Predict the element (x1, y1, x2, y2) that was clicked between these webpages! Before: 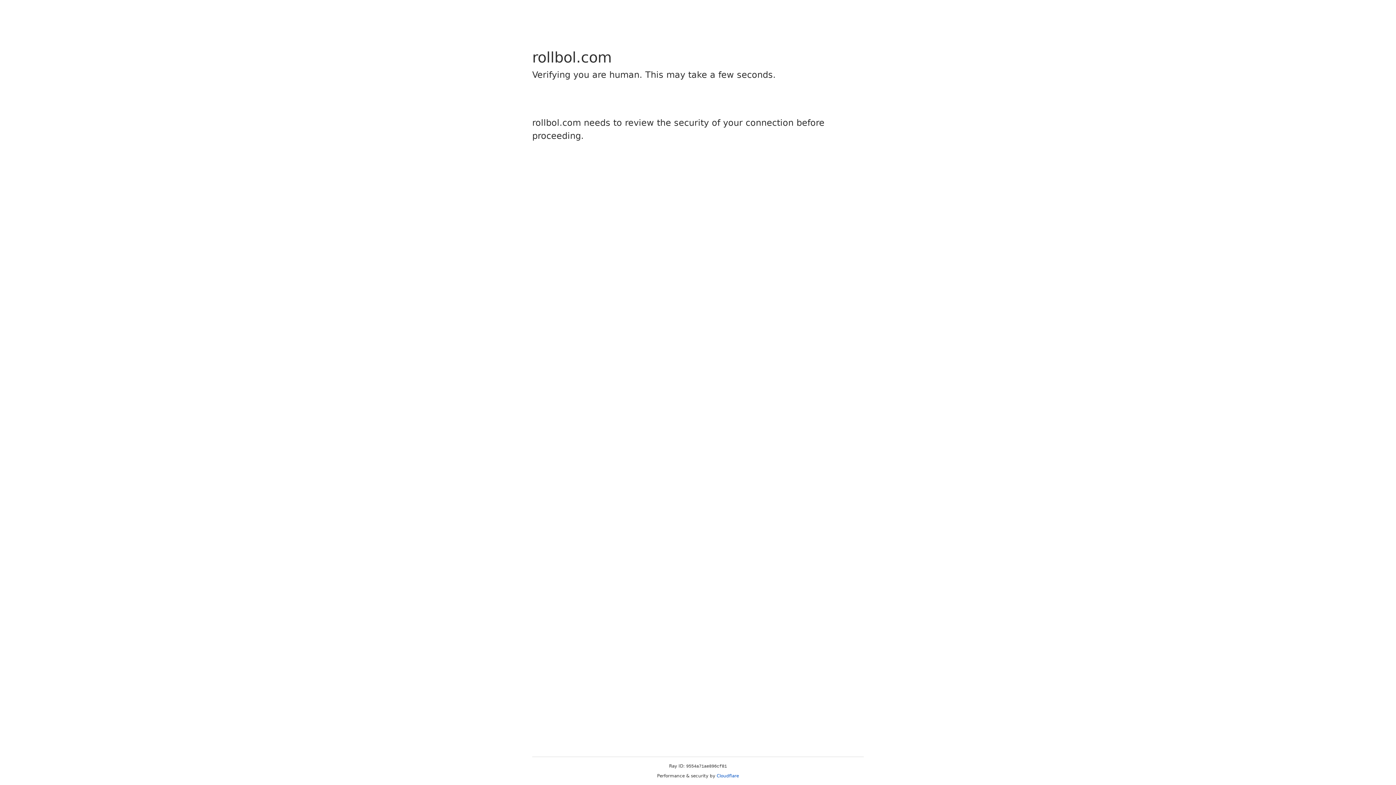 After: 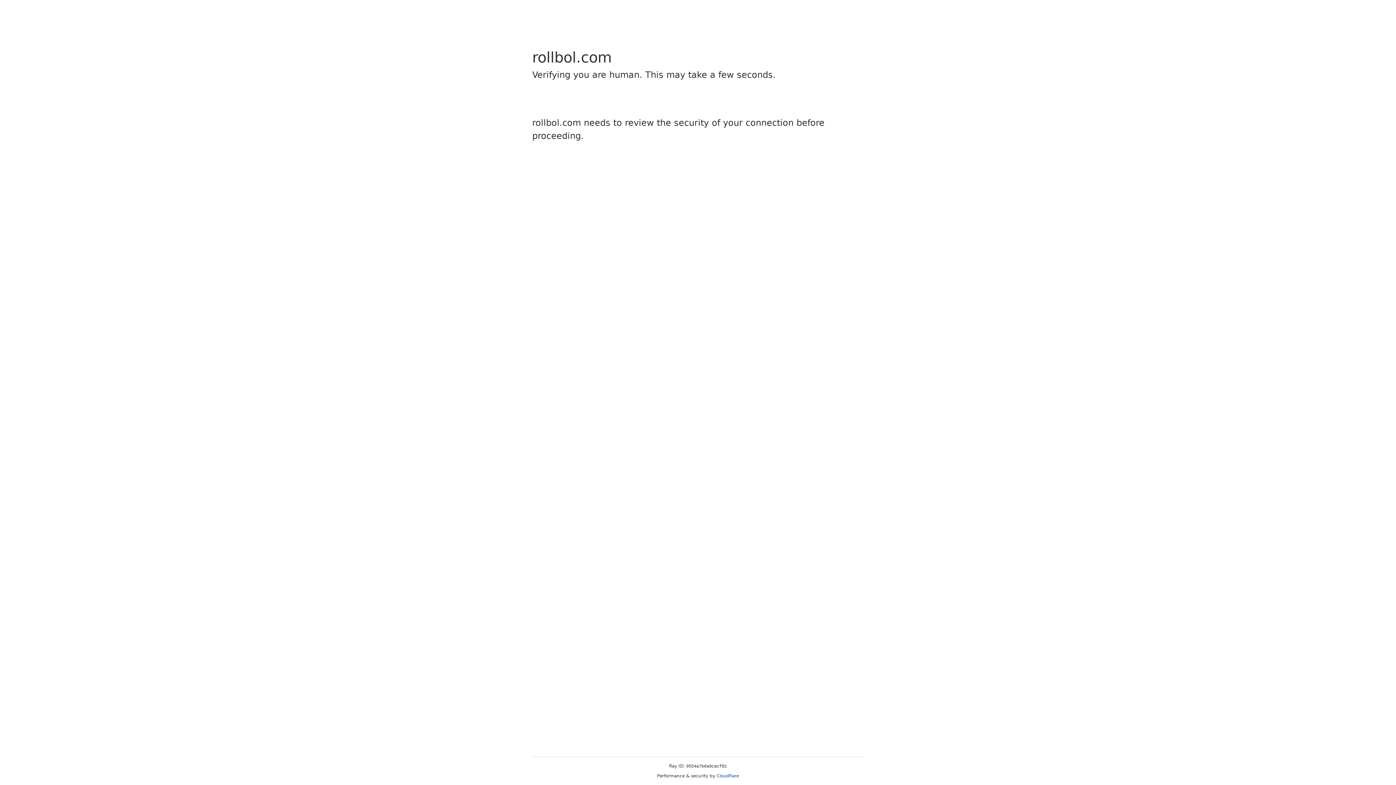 Action: label: Cloudflare bbox: (716, 773, 739, 778)